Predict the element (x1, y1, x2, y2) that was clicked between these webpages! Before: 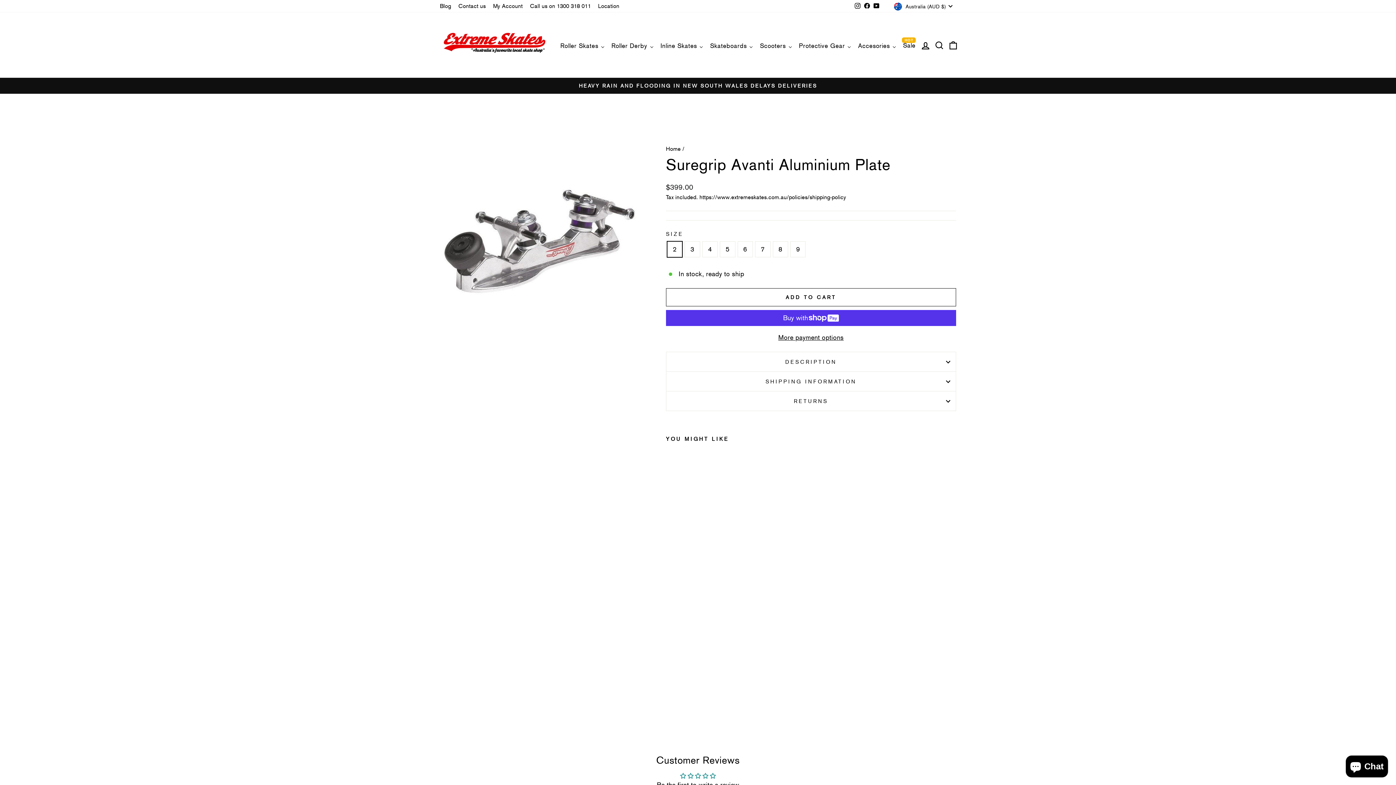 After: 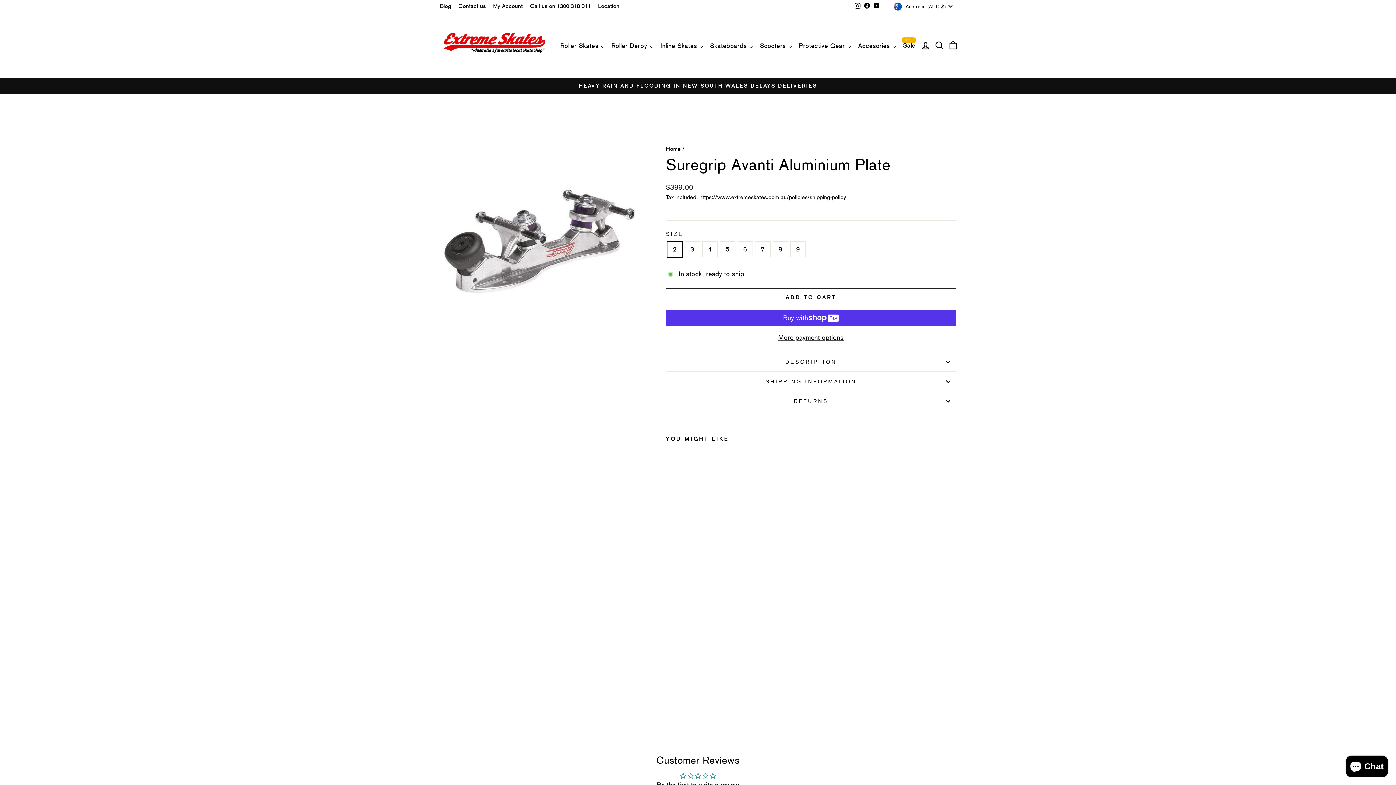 Action: label: Instagram bbox: (852, 0, 862, 12)